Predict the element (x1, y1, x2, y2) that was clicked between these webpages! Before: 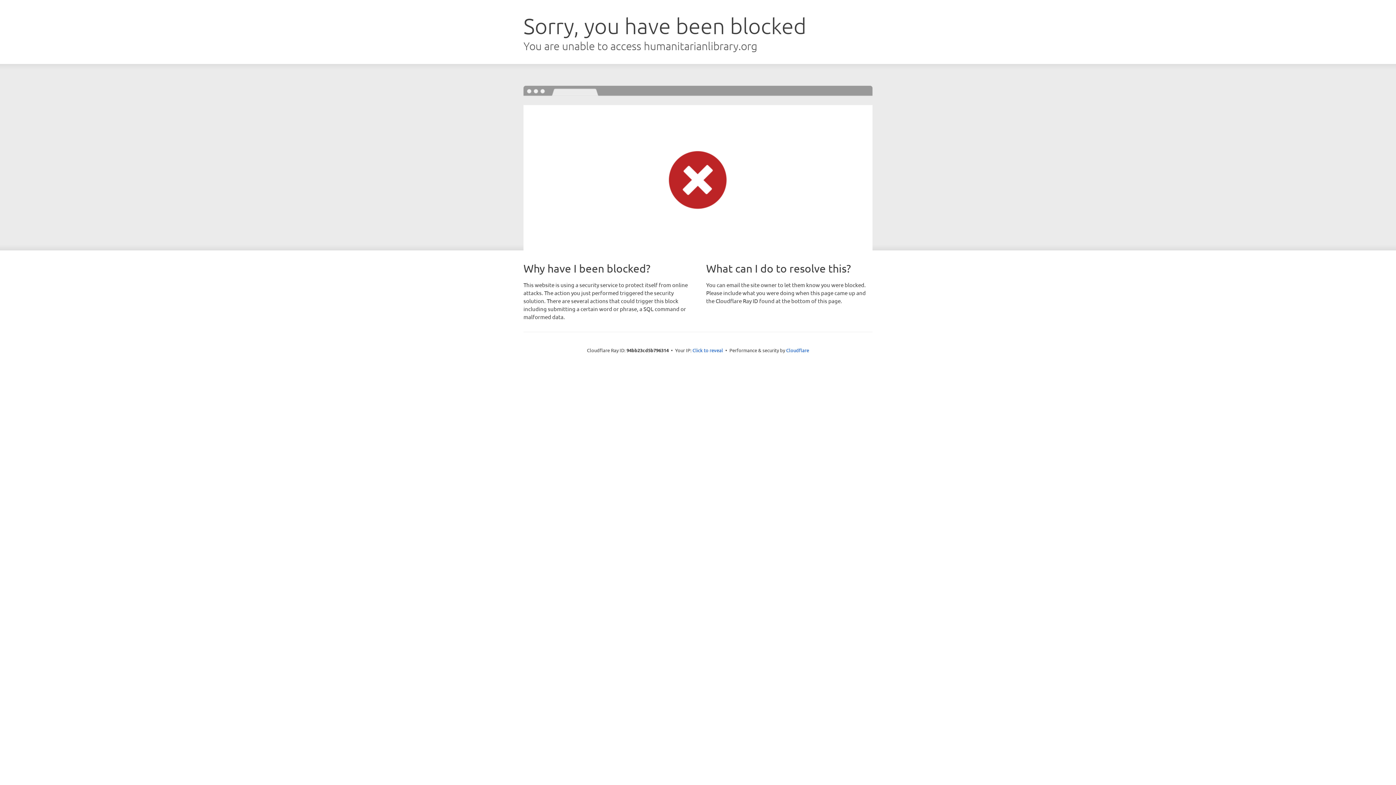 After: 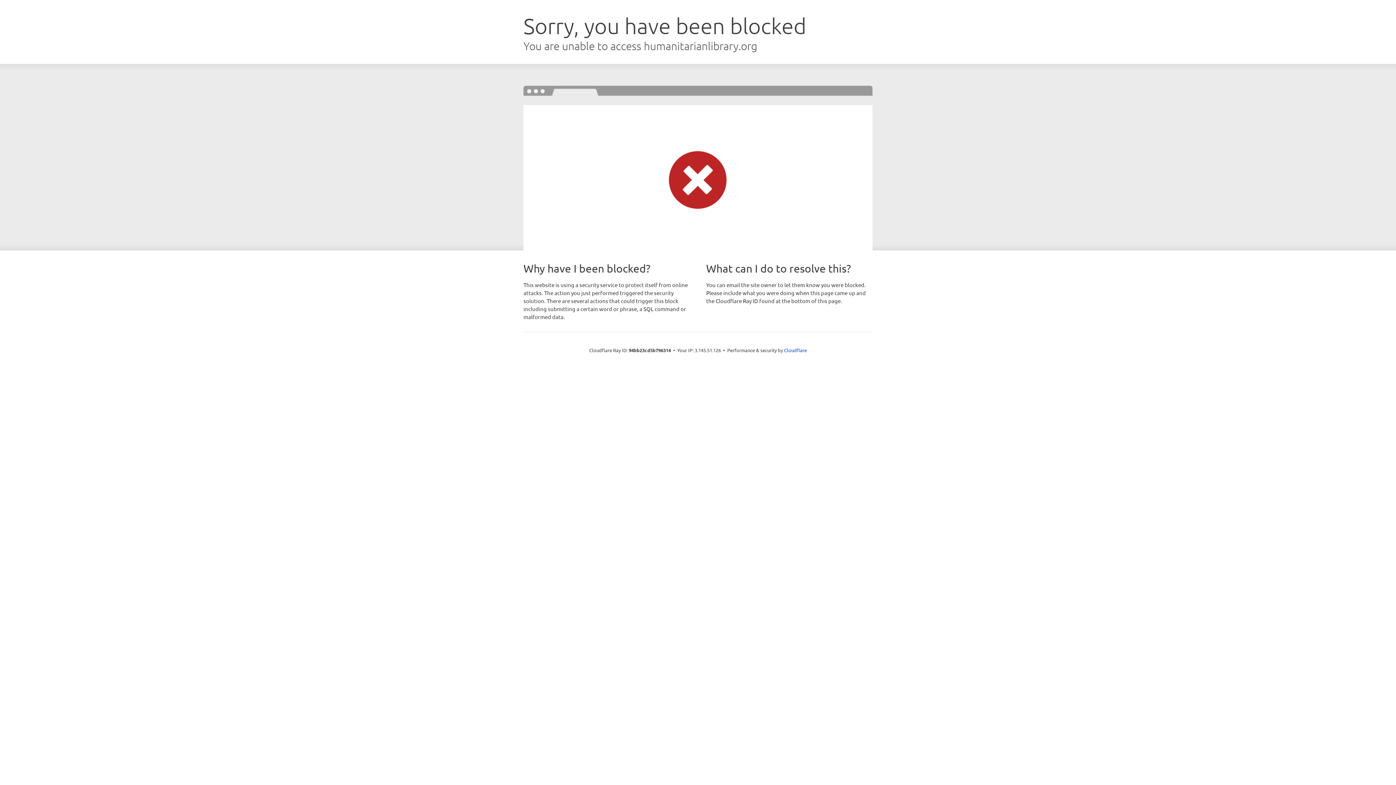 Action: bbox: (692, 346, 723, 353) label: Click to reveal